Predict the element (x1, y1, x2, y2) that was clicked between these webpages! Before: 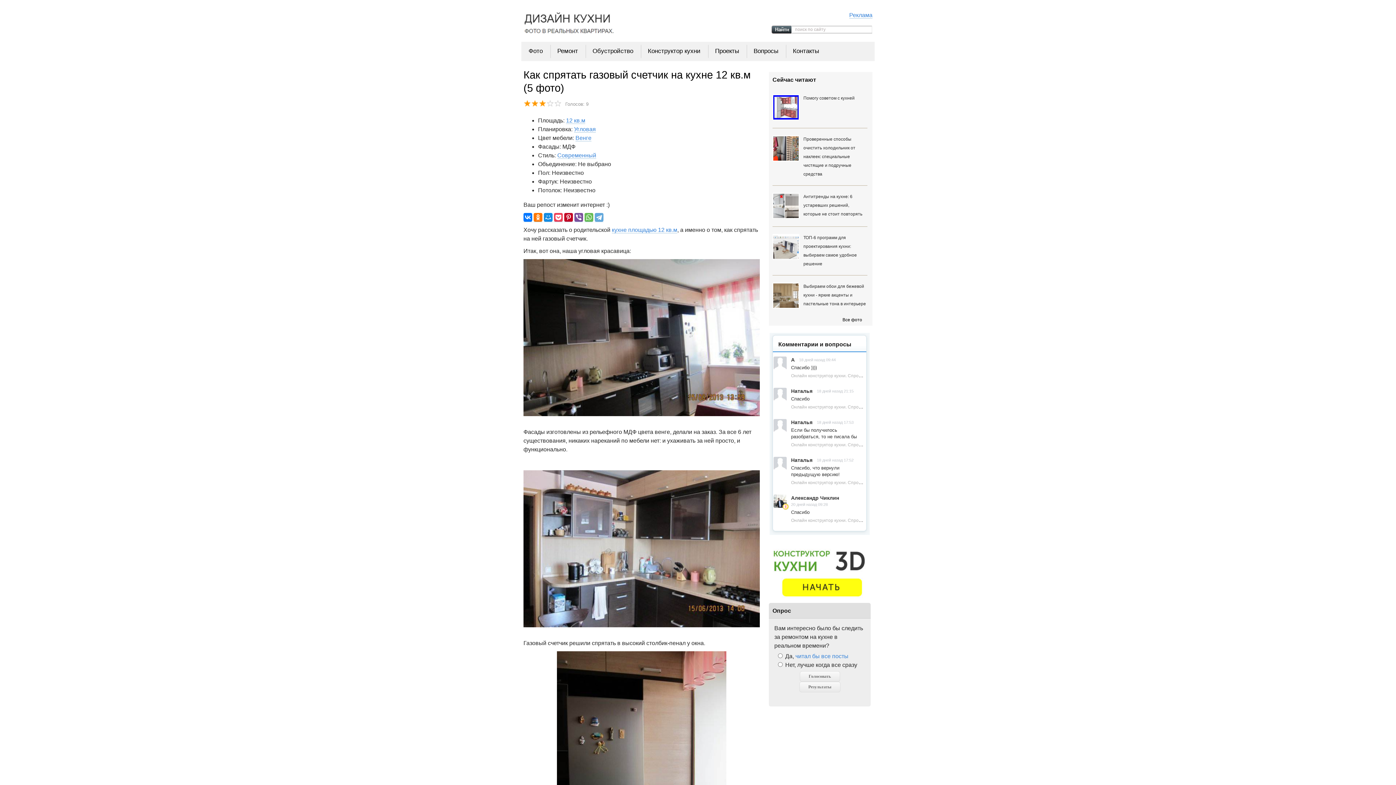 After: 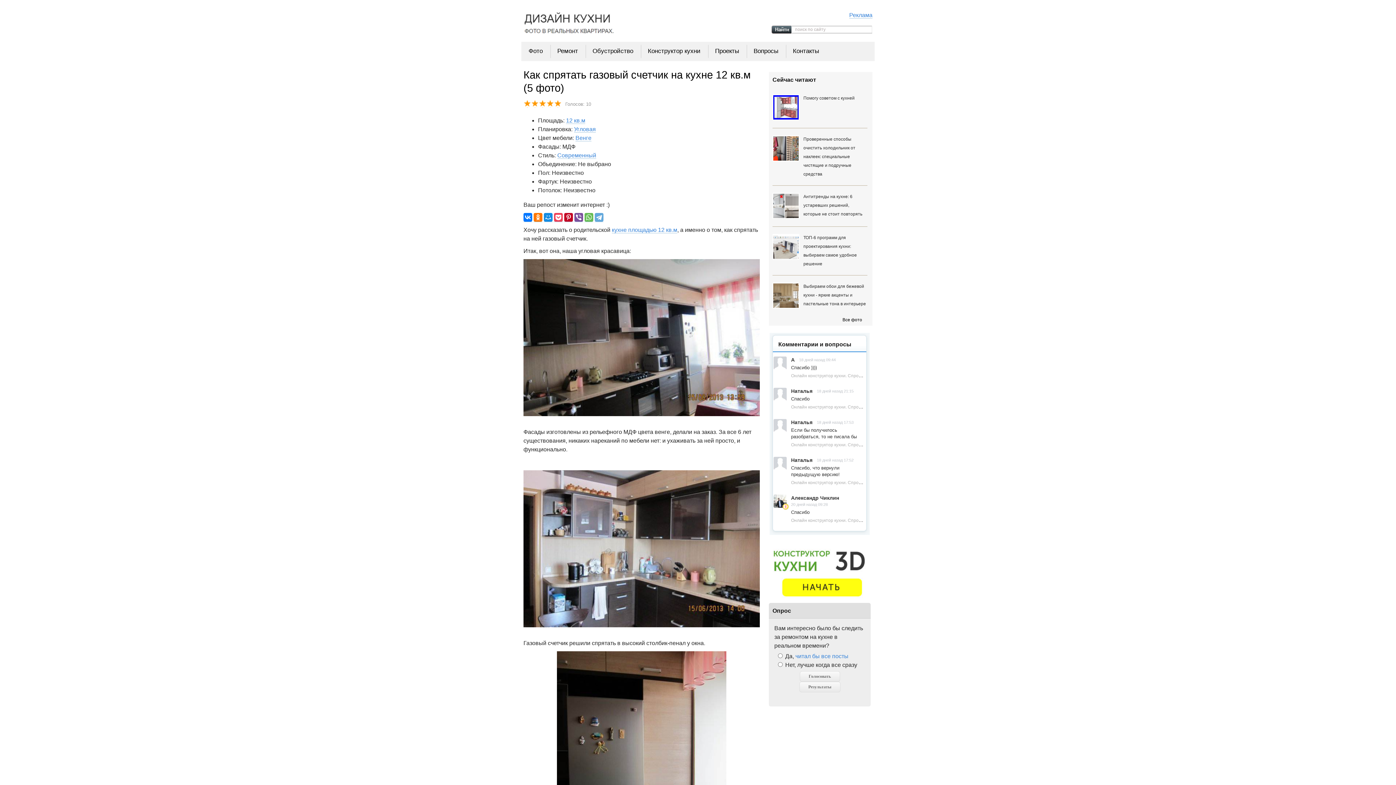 Action: bbox: (554, 100, 561, 107) label: 5